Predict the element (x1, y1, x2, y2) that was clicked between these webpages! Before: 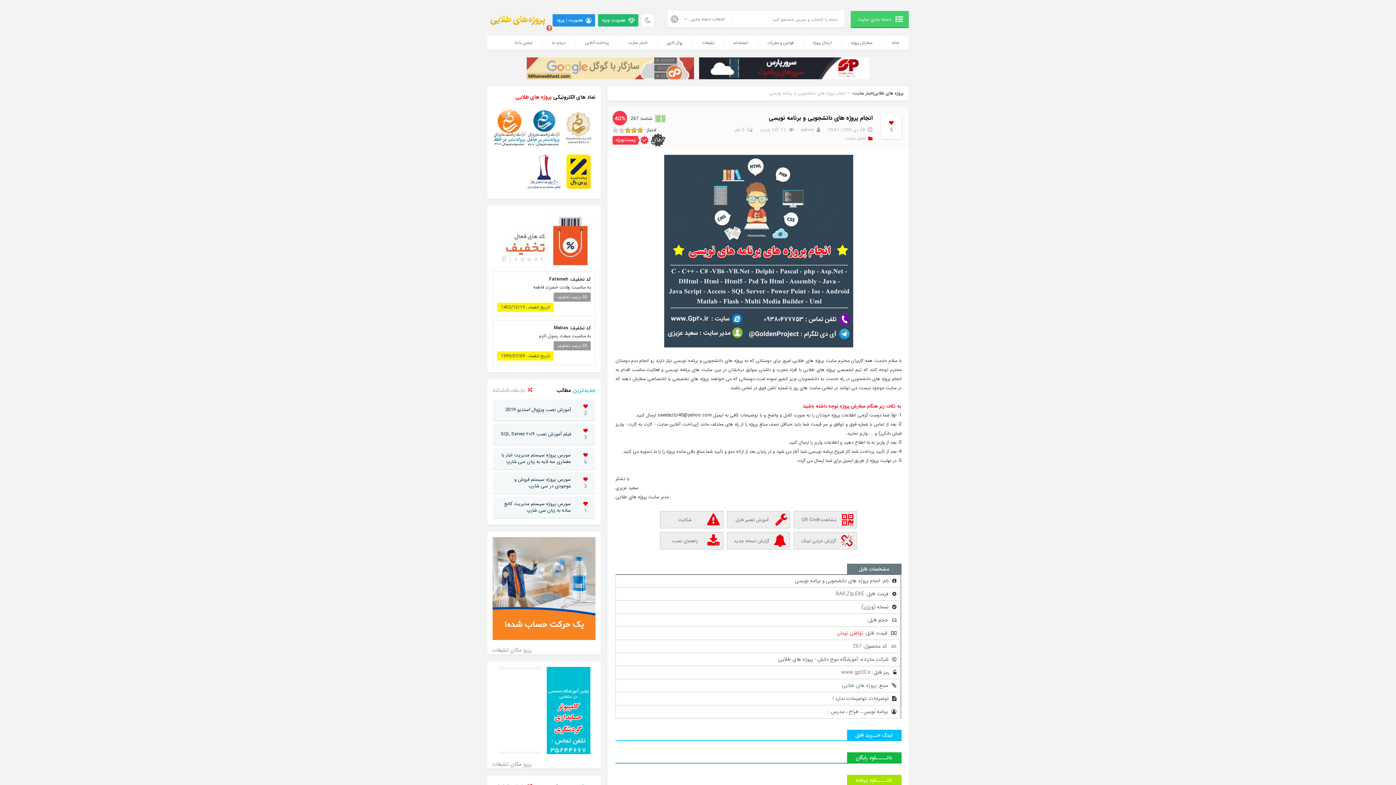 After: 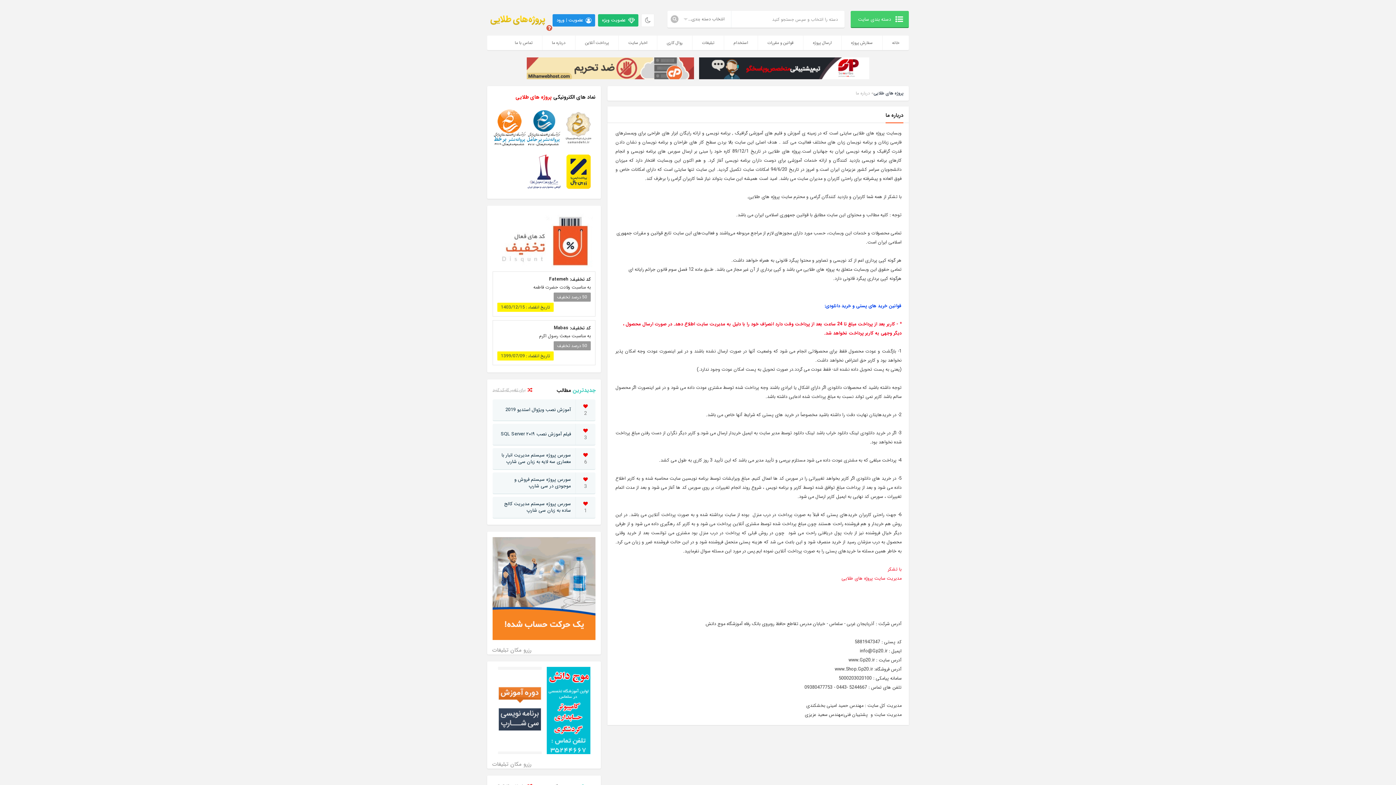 Action: label: درباره ما bbox: (542, 35, 575, 50)